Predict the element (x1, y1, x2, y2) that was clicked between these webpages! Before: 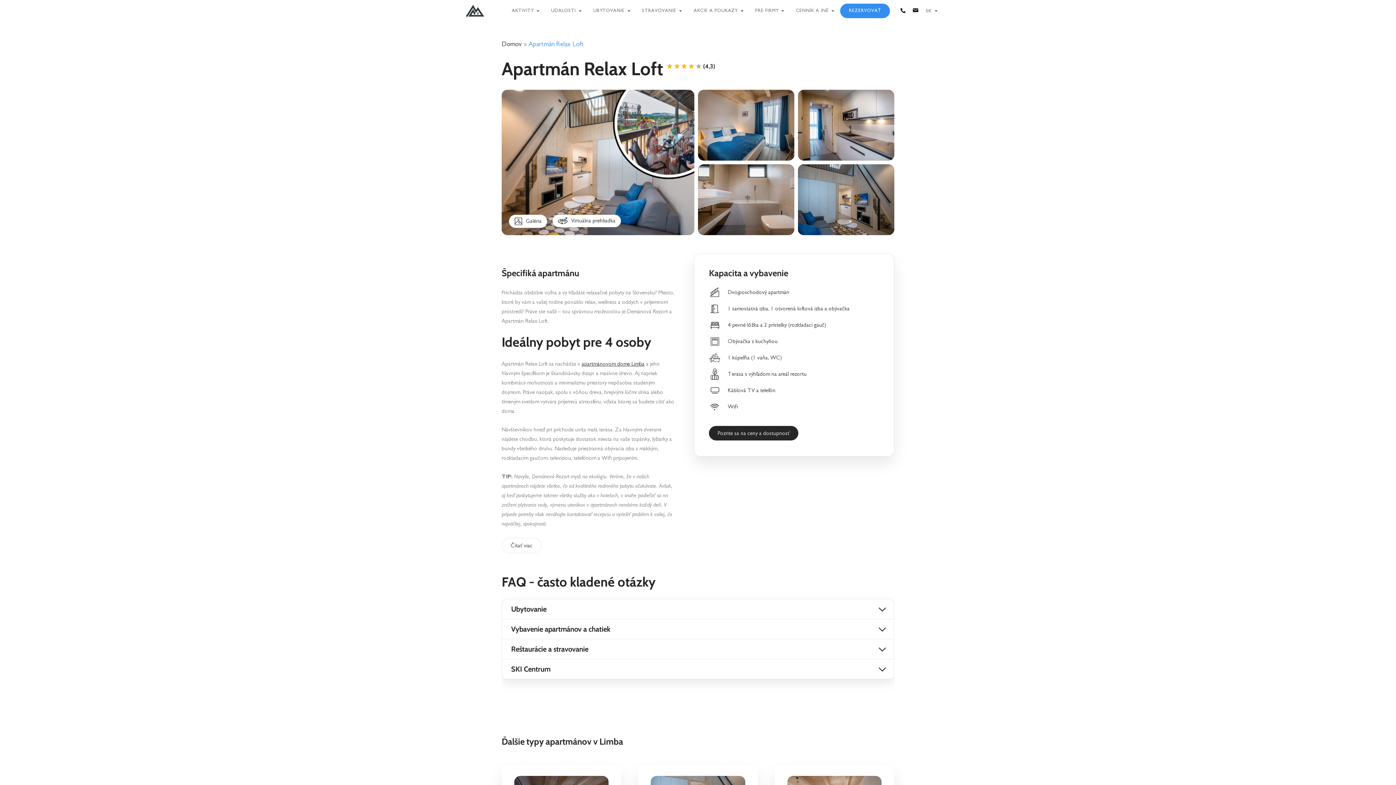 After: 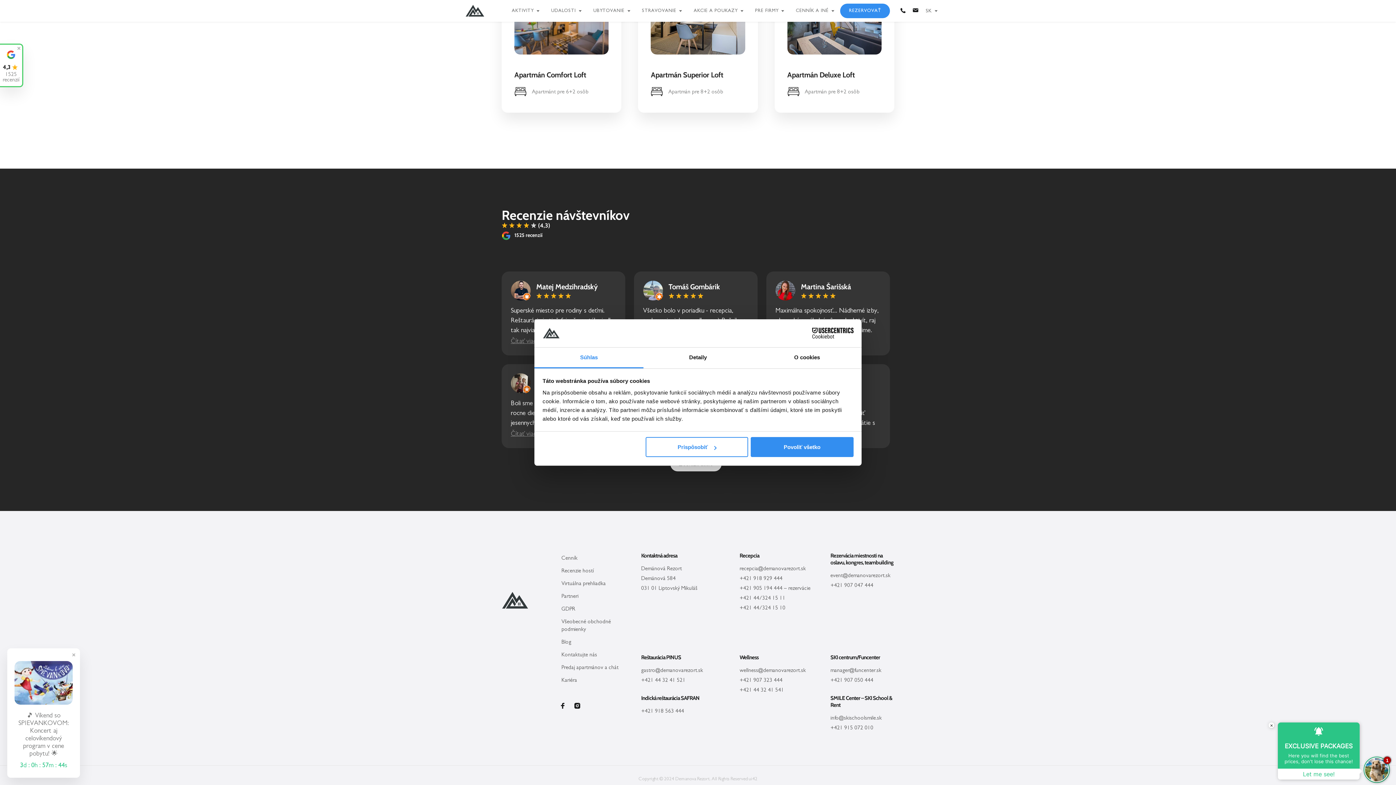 Action: label: 4,3
1525 recenzií bbox: (666, 63, 752, 74)